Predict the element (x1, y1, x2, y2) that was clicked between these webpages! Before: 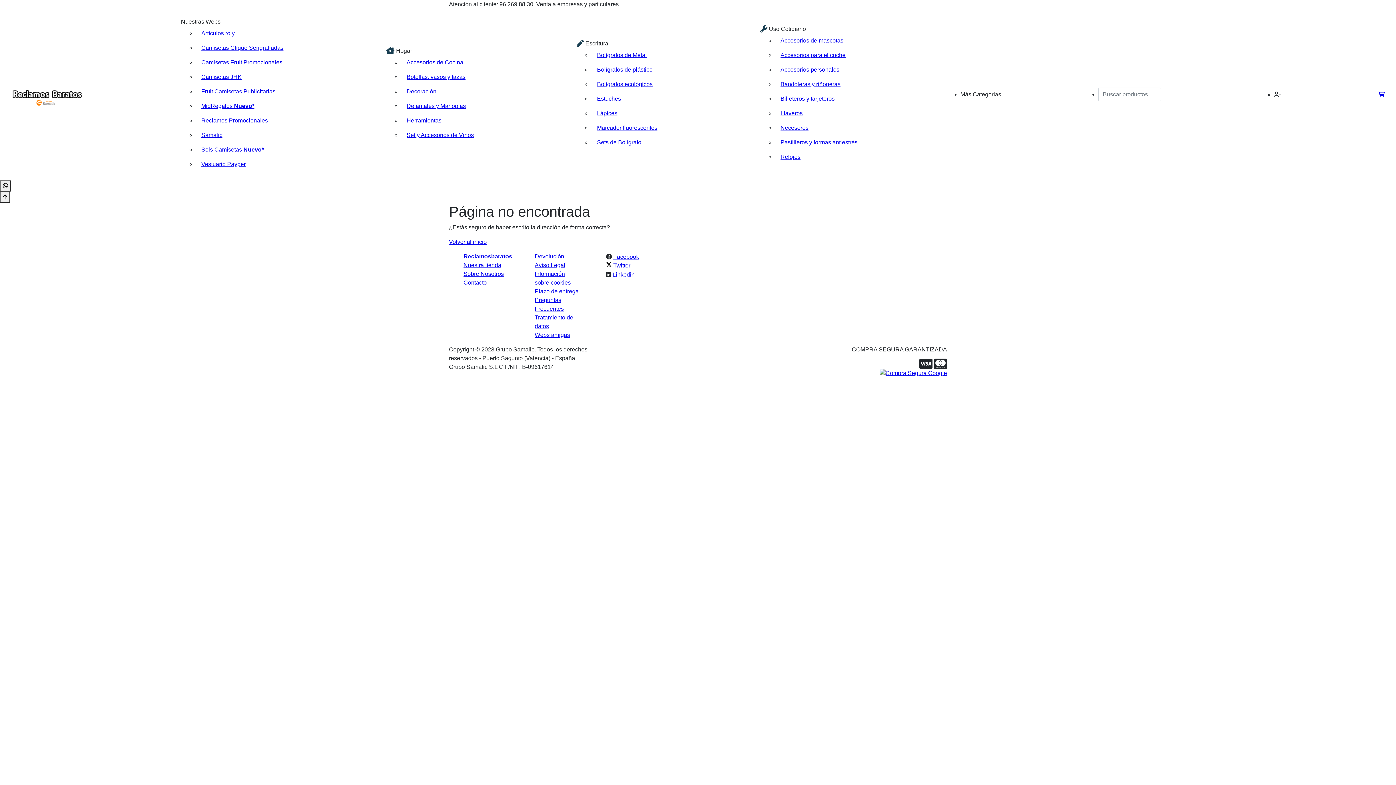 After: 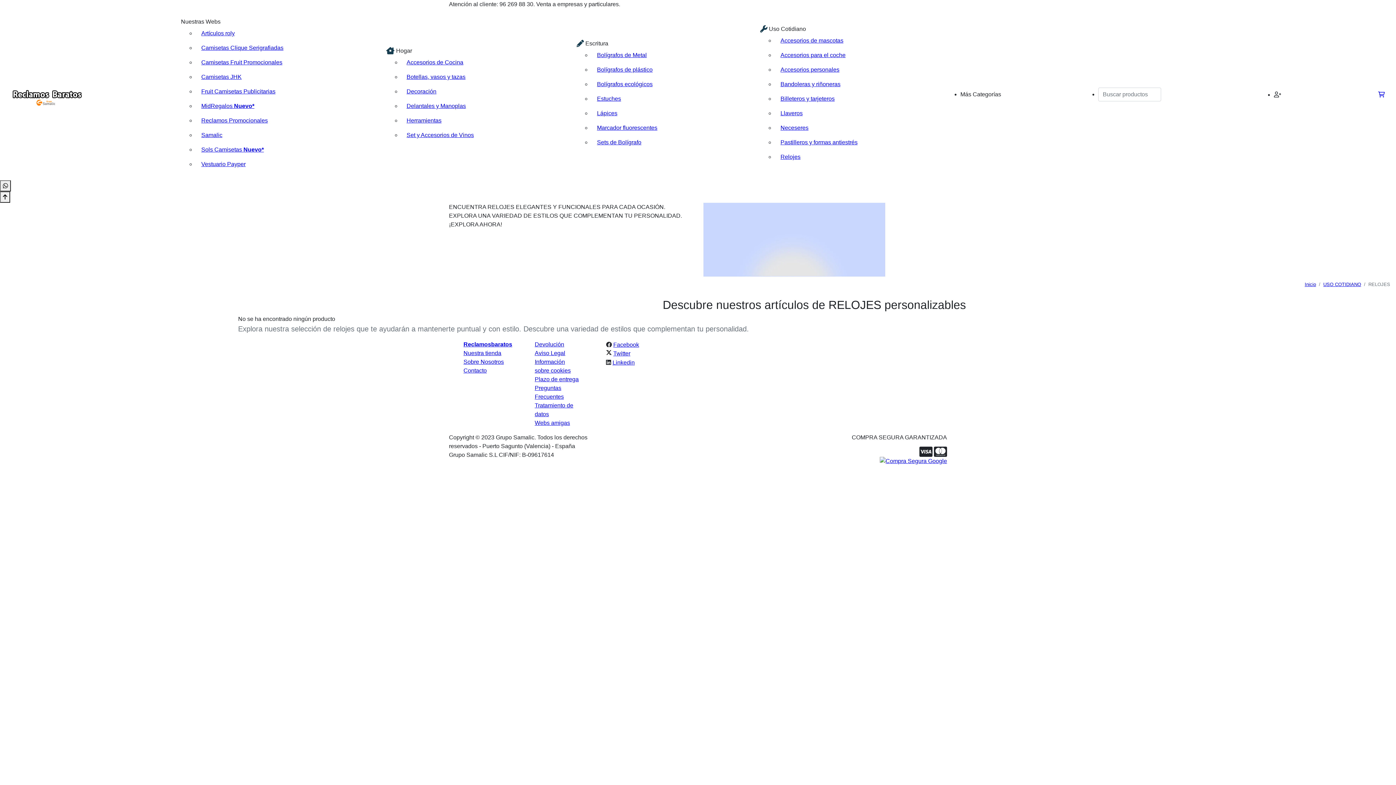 Action: label: Relojes bbox: (774, 149, 863, 164)